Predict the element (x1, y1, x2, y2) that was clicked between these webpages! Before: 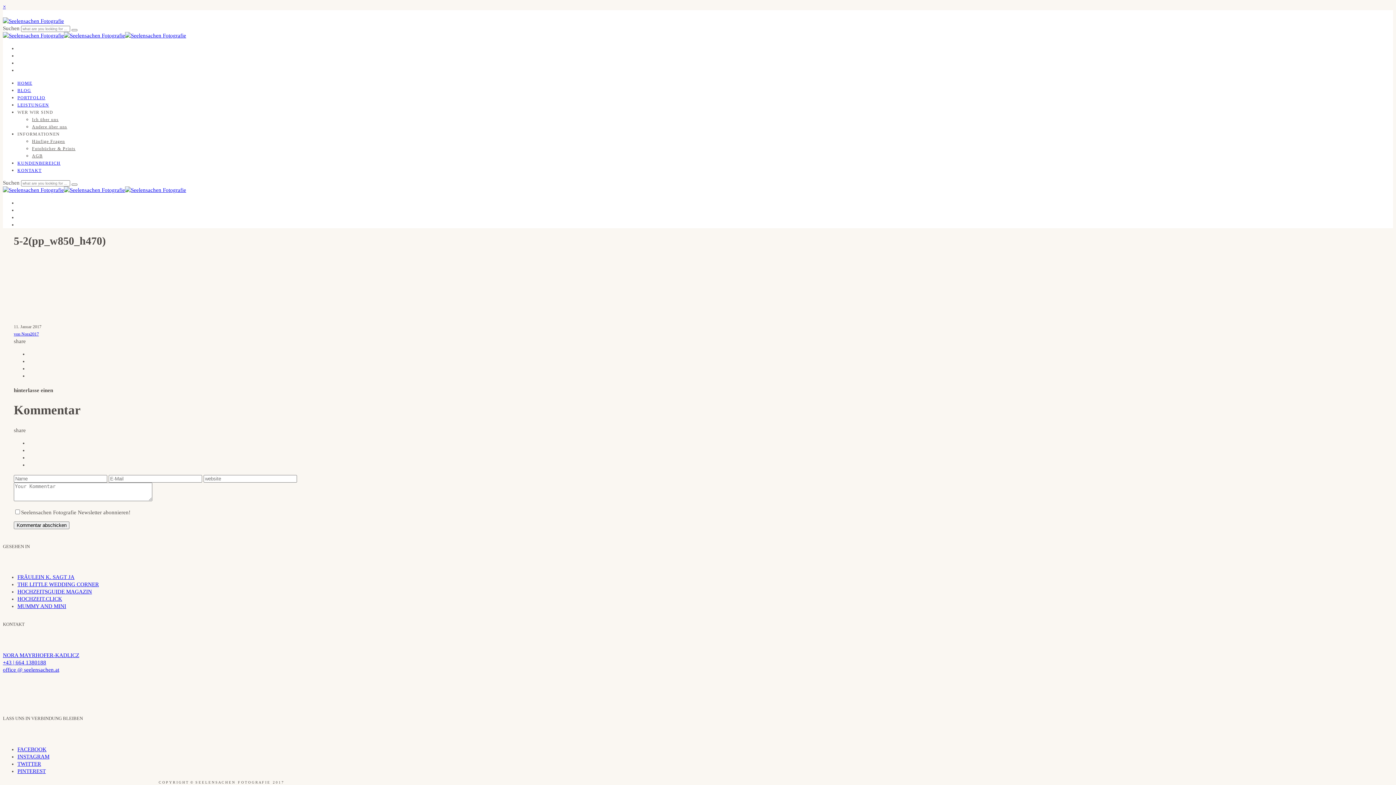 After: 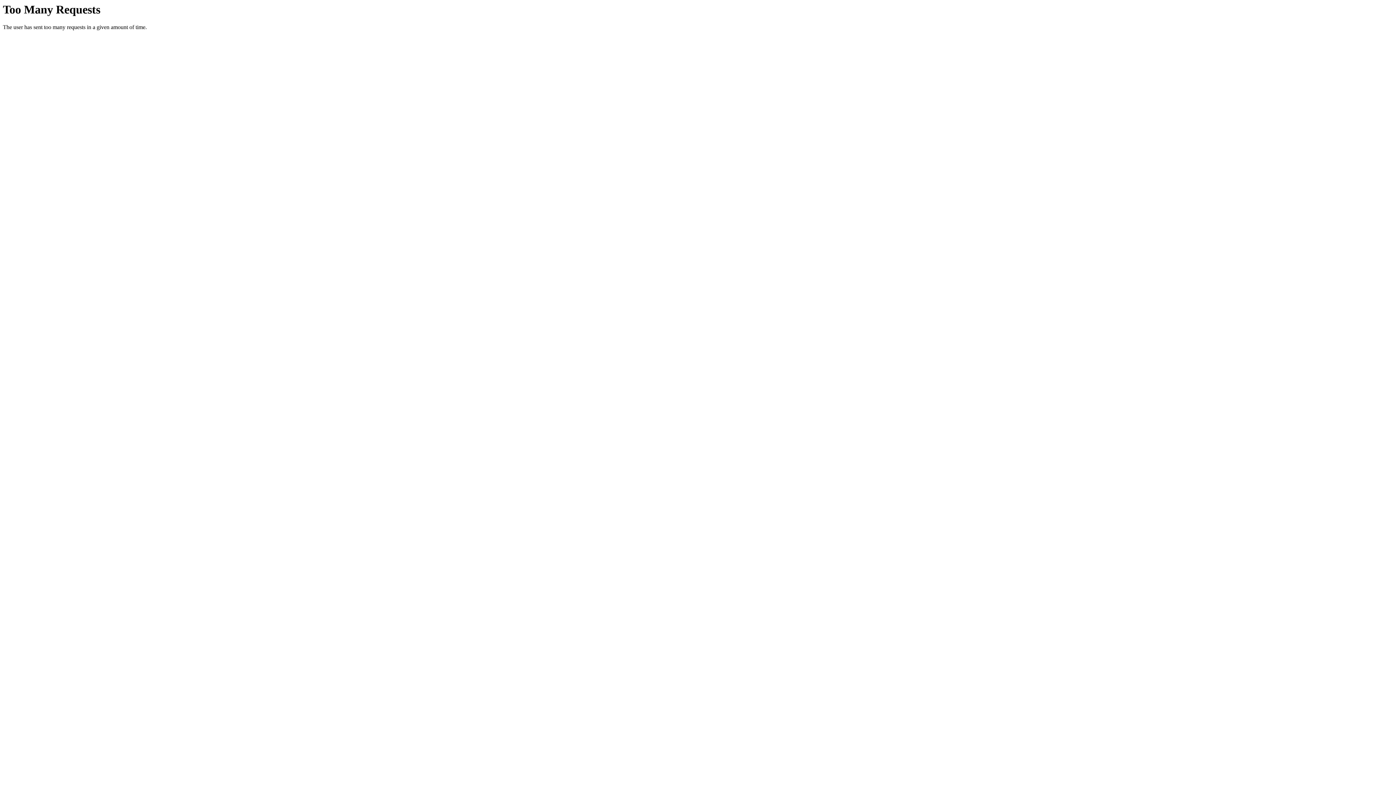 Action: label: Andere über uns bbox: (32, 124, 67, 129)